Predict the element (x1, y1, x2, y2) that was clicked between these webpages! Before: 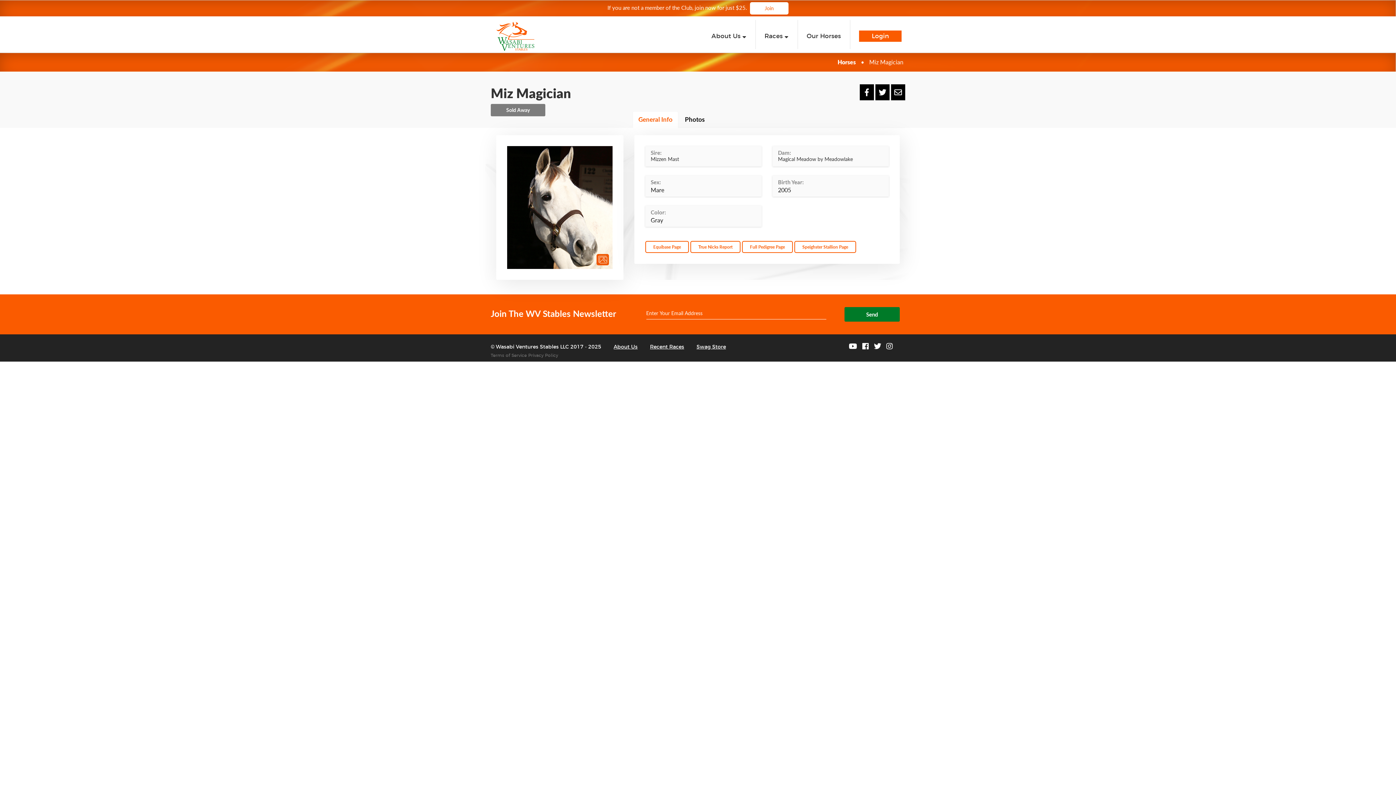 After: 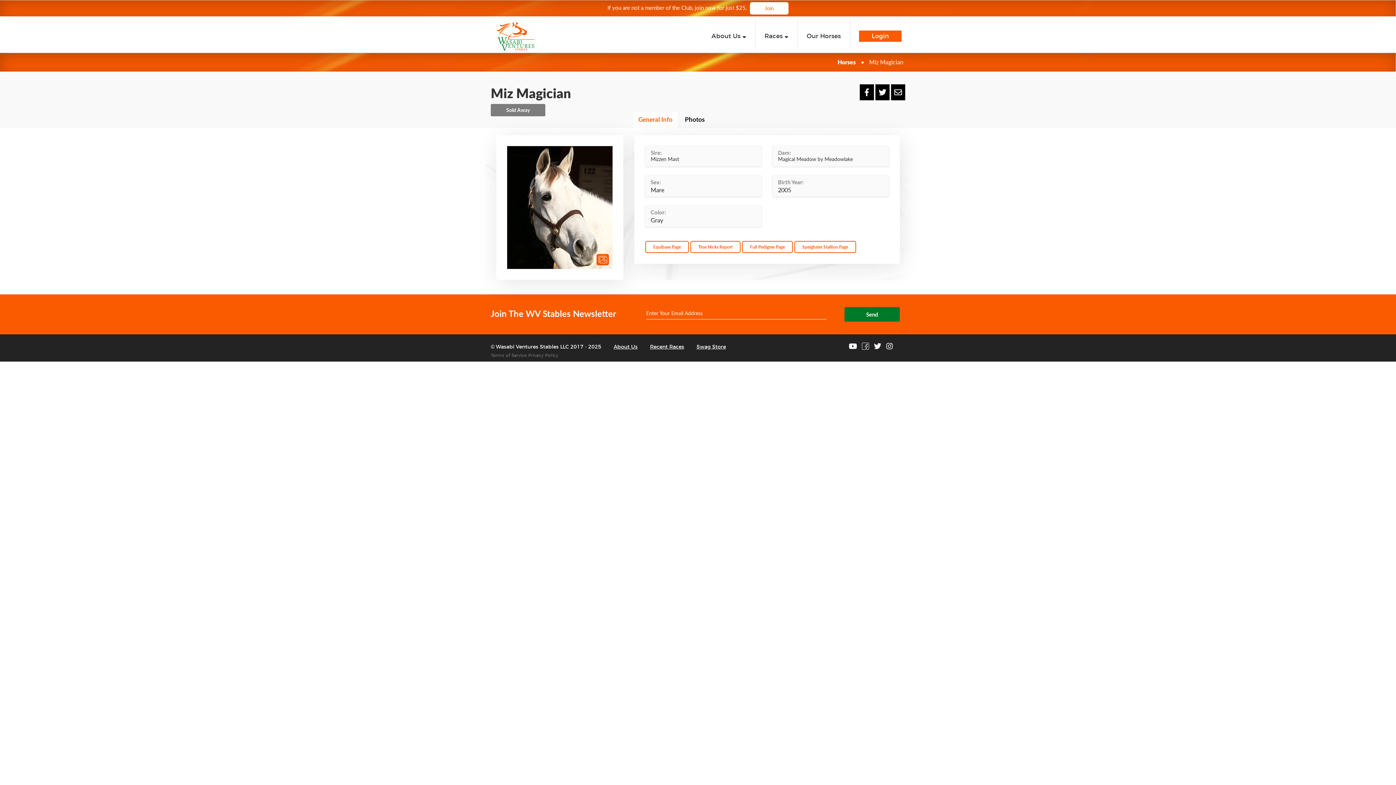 Action: bbox: (862, 341, 869, 352)